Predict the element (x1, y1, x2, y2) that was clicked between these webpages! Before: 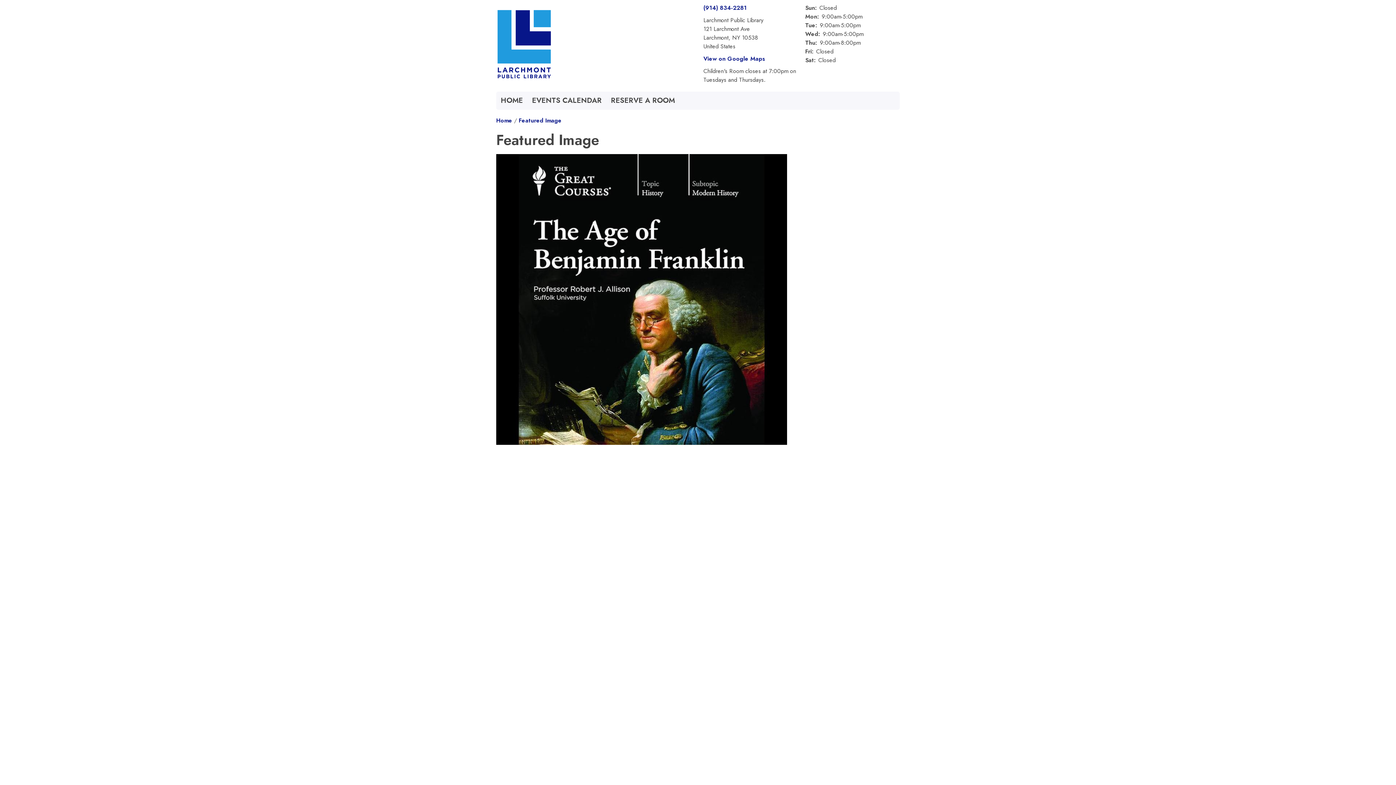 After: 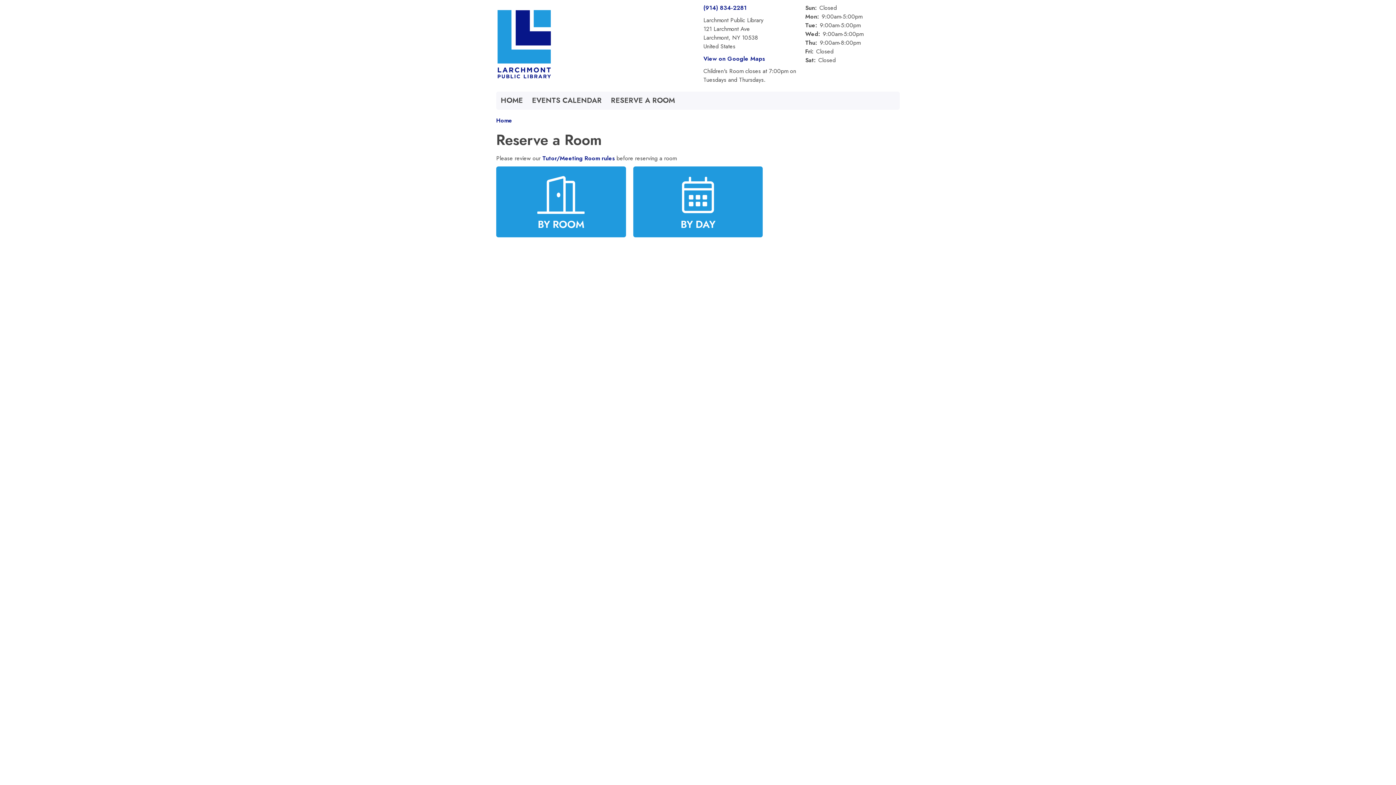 Action: bbox: (606, 91, 679, 109) label: RESERVE A ROOM